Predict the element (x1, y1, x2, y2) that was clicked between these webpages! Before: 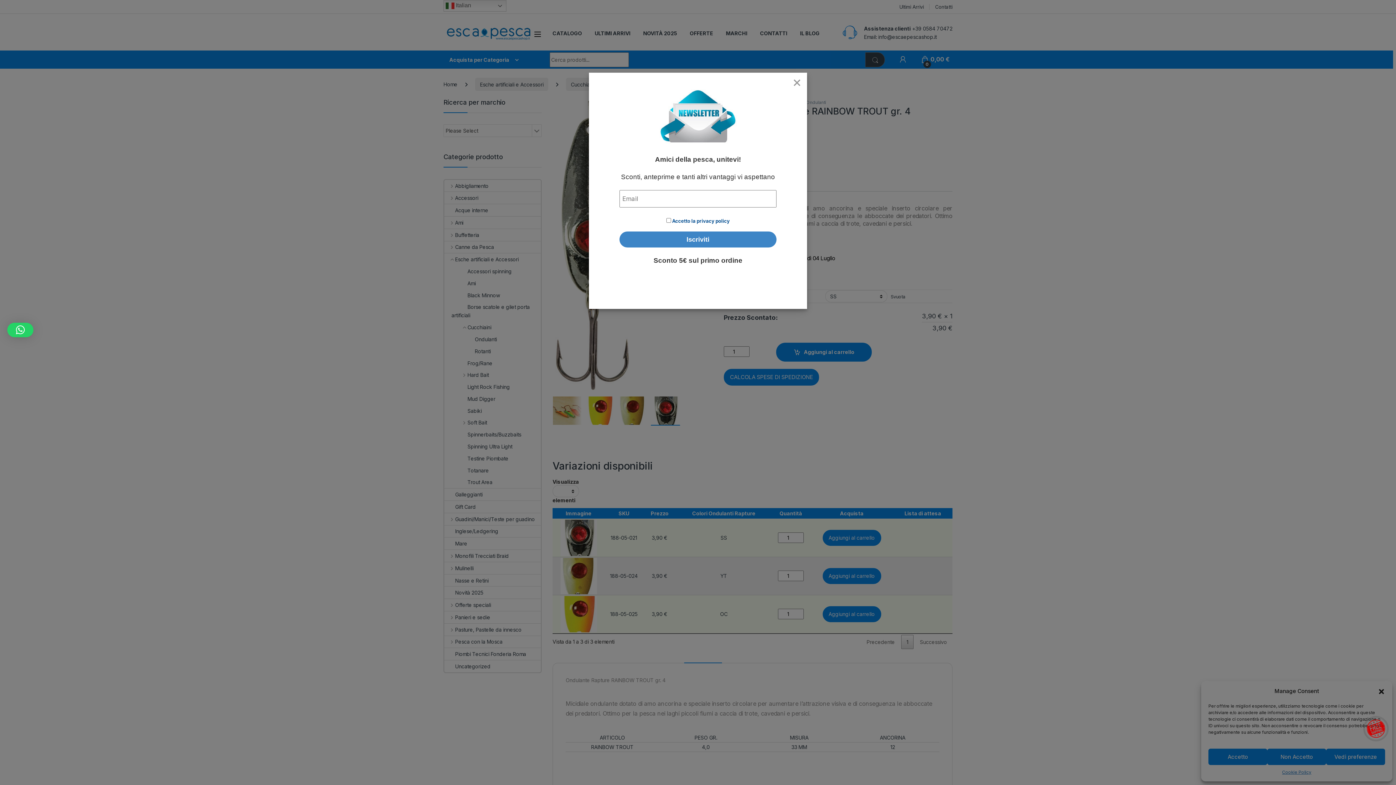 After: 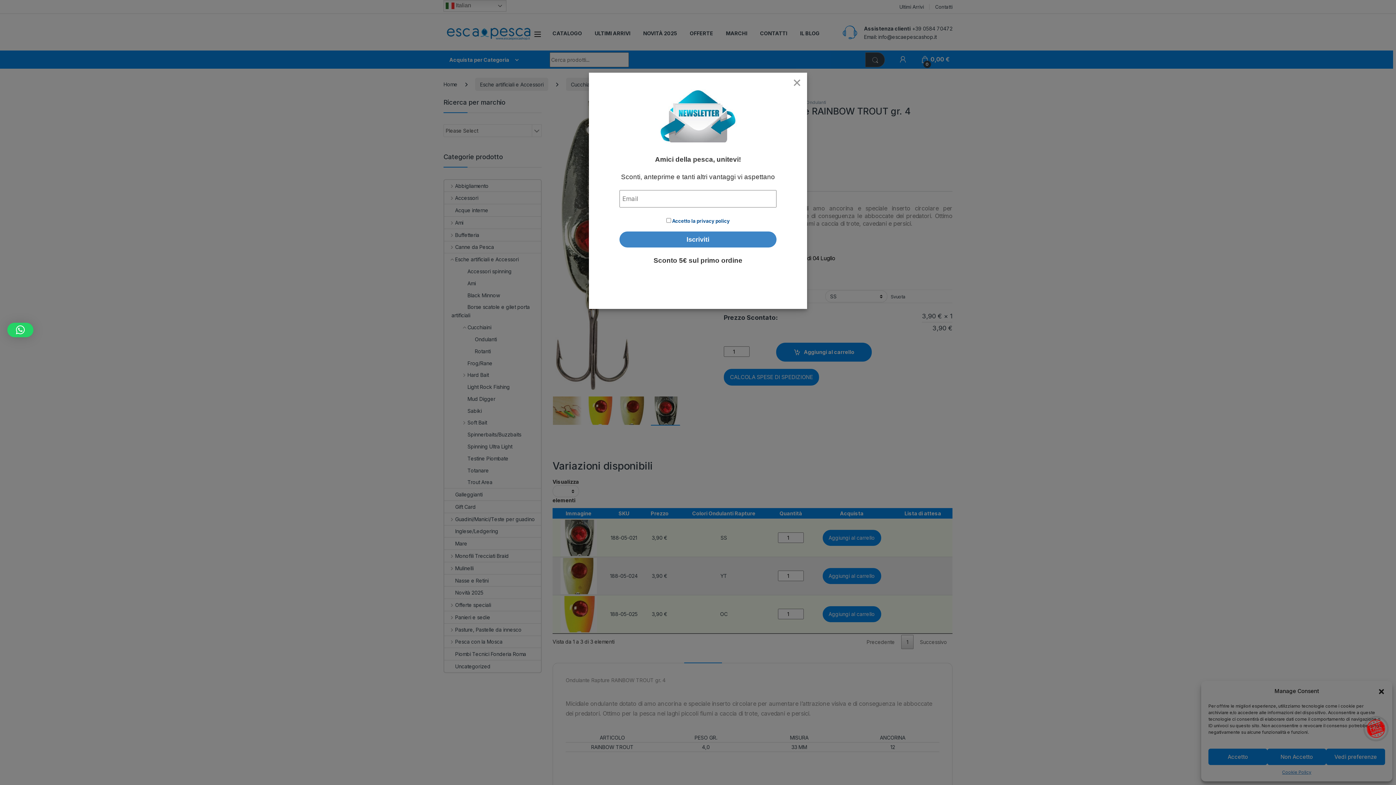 Action: bbox: (7, 322, 33, 337)